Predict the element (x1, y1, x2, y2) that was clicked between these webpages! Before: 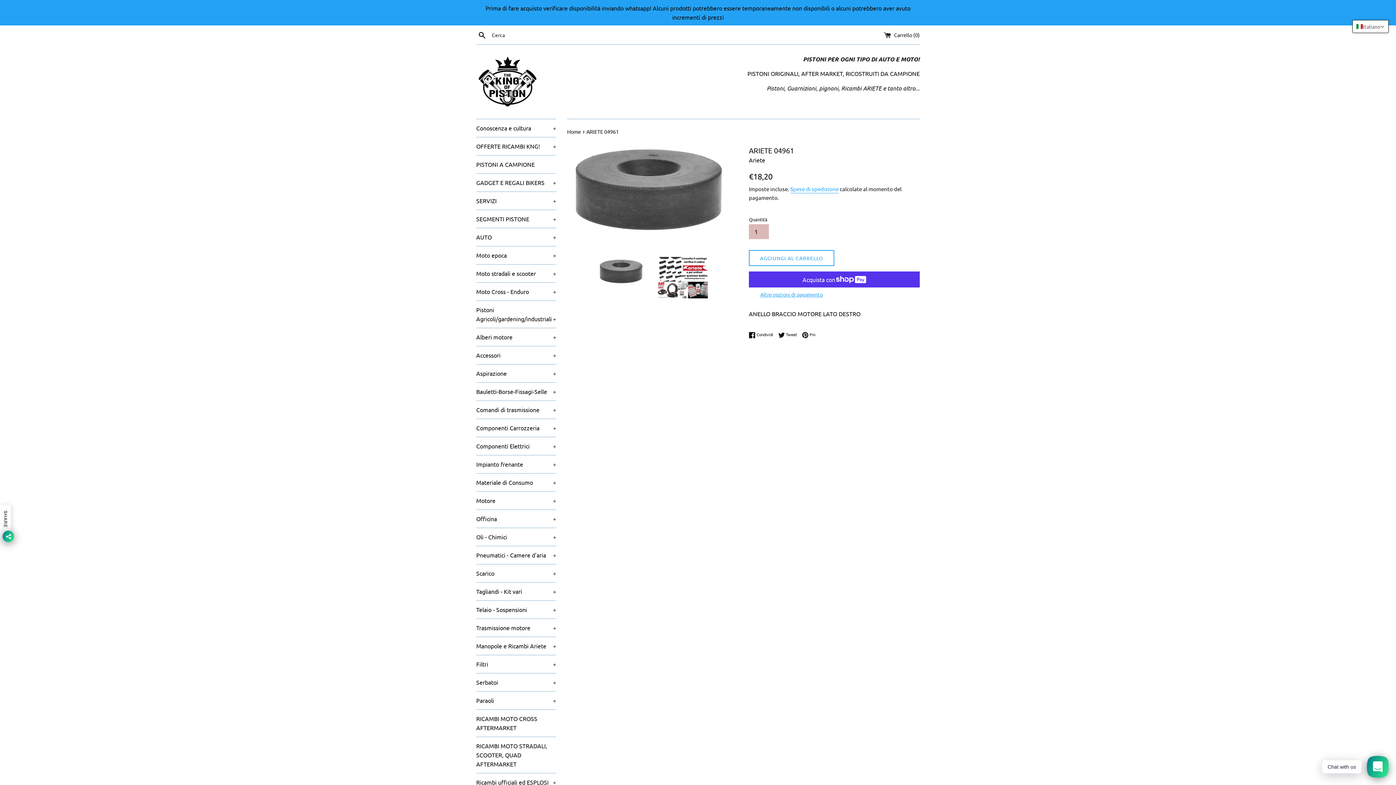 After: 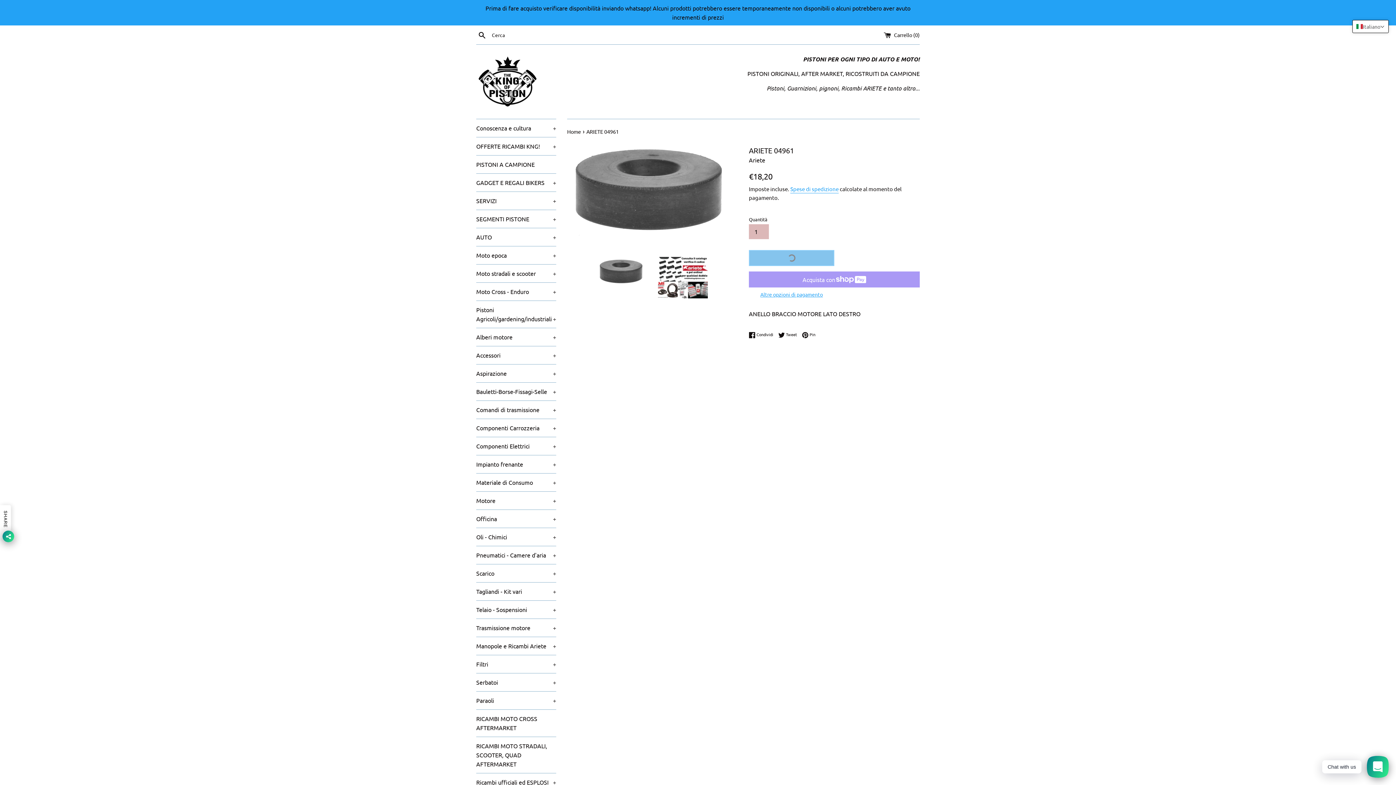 Action: bbox: (749, 250, 834, 266) label: AGGIUNGI AL CARRELLO